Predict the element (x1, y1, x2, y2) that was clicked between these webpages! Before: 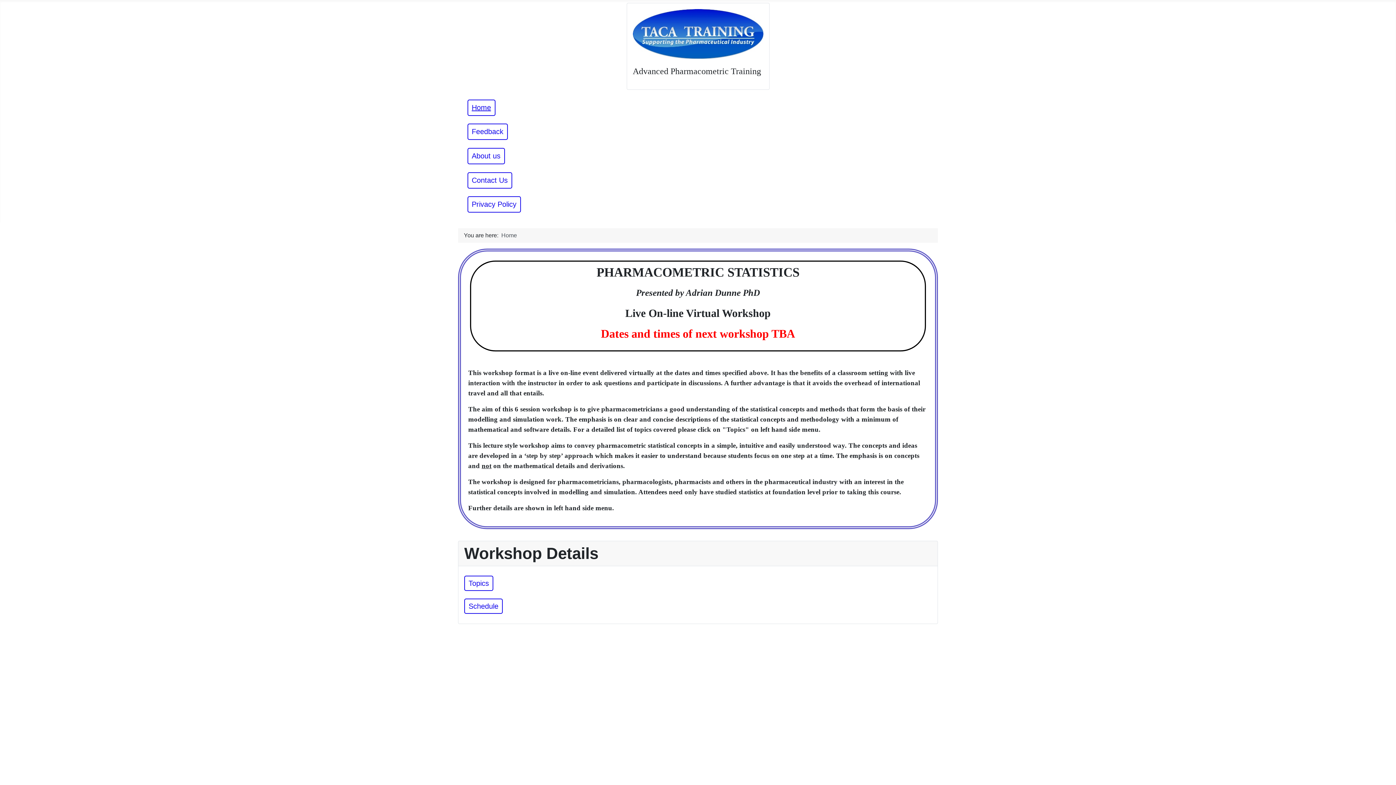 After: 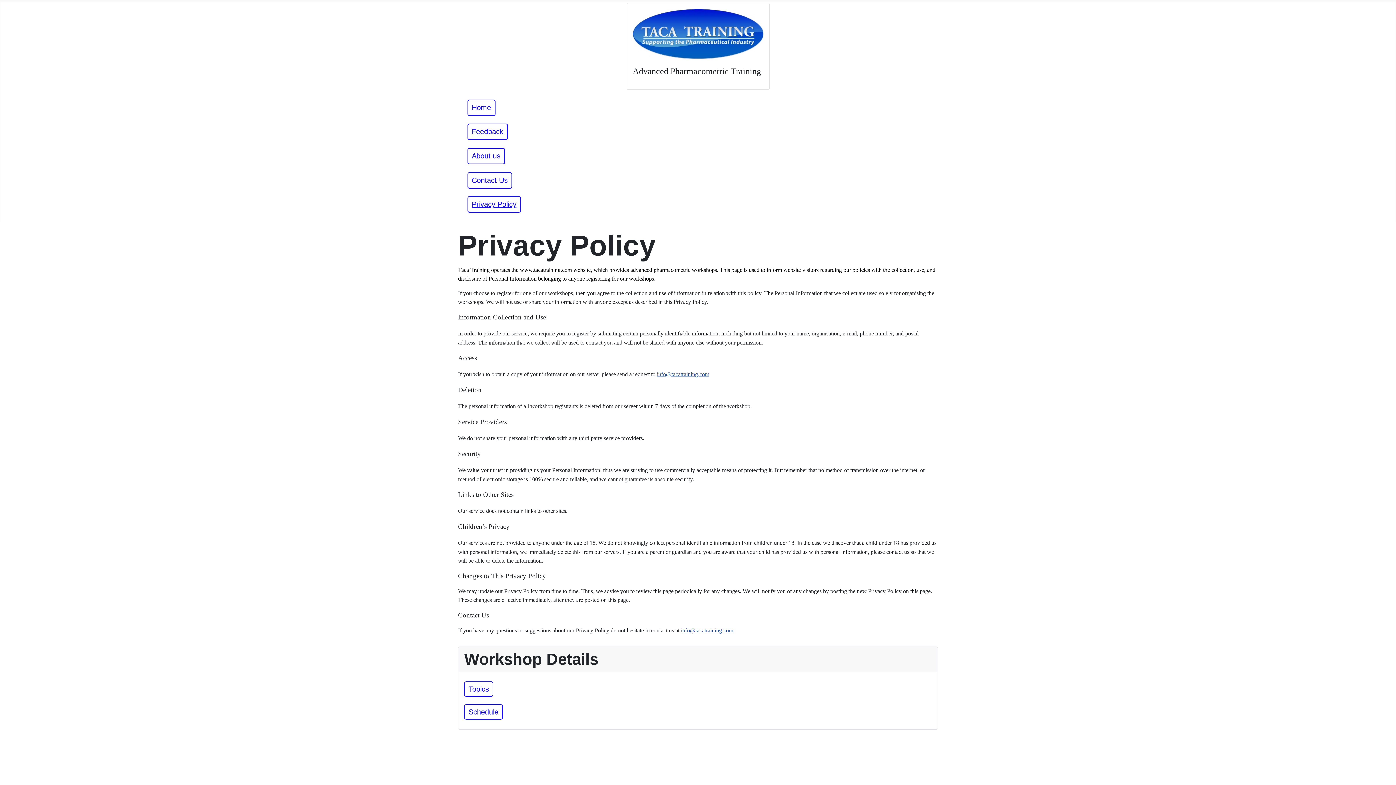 Action: label: Privacy Policy bbox: (467, 196, 520, 212)